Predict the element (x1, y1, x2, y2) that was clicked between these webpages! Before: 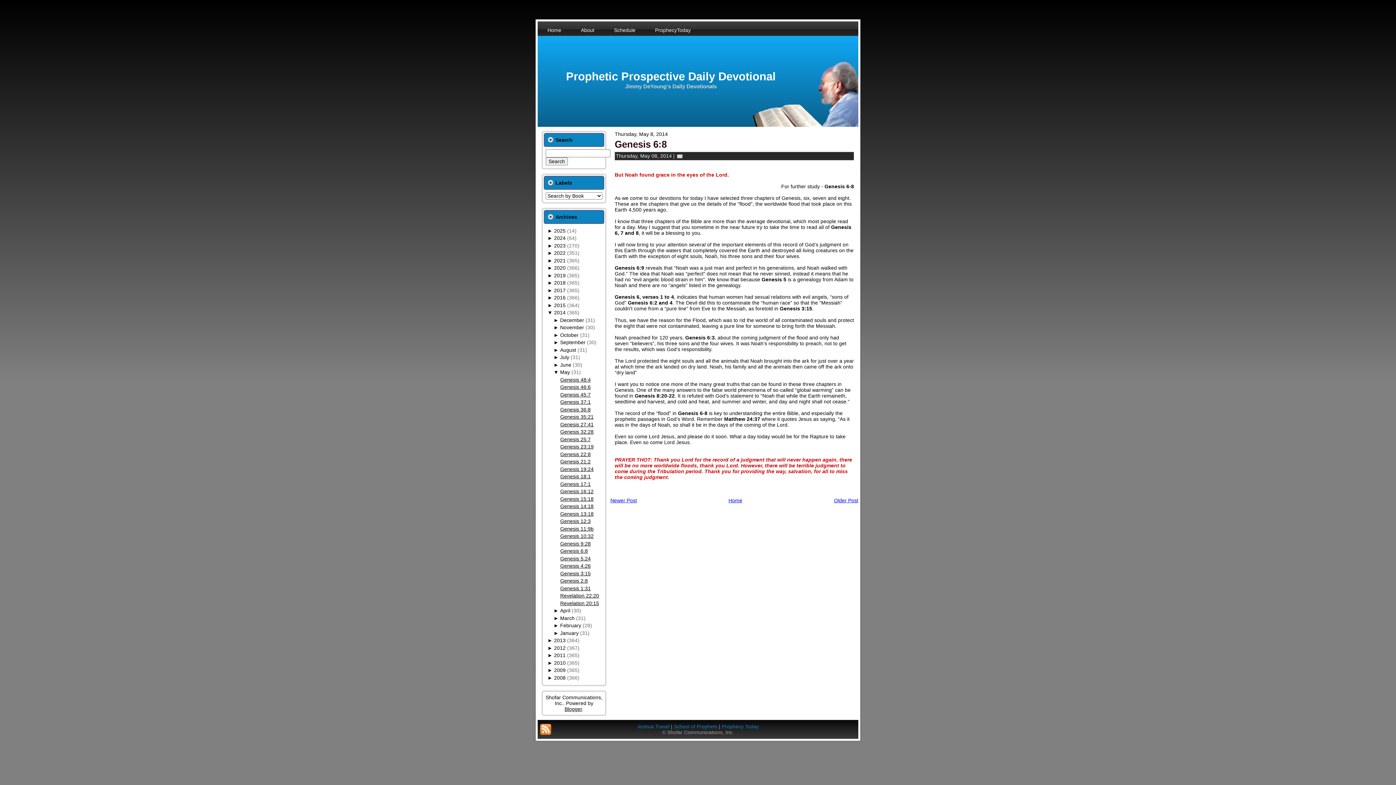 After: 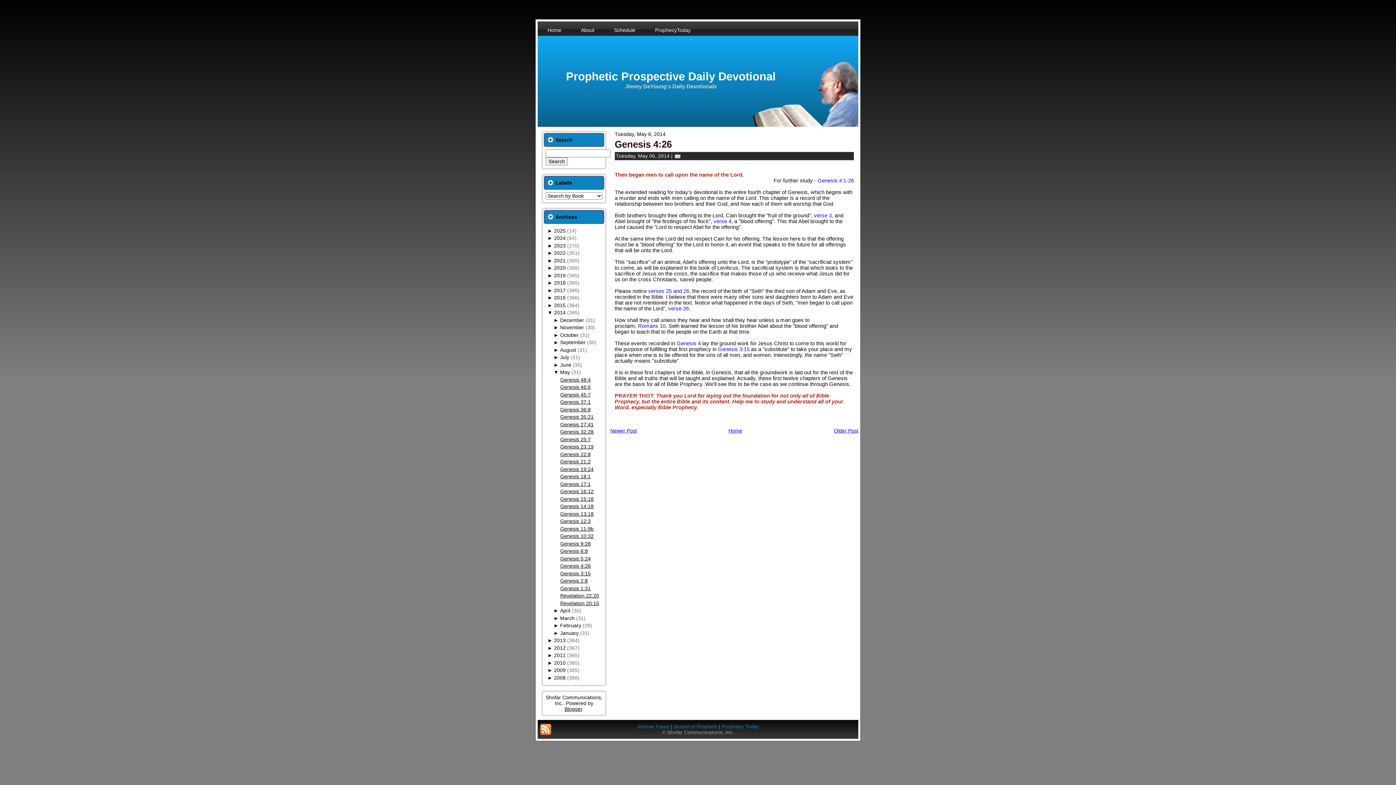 Action: bbox: (560, 563, 590, 569) label: Genesis 4:26